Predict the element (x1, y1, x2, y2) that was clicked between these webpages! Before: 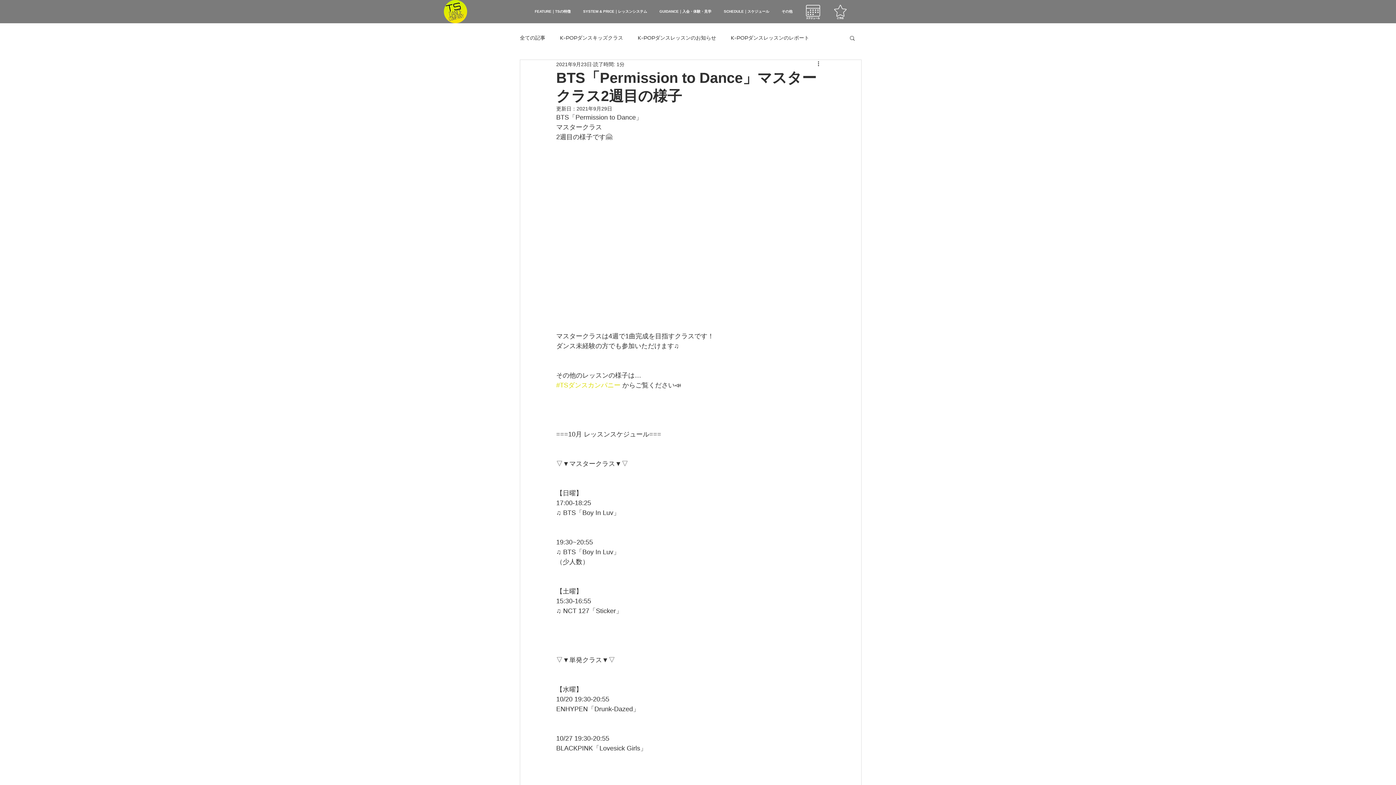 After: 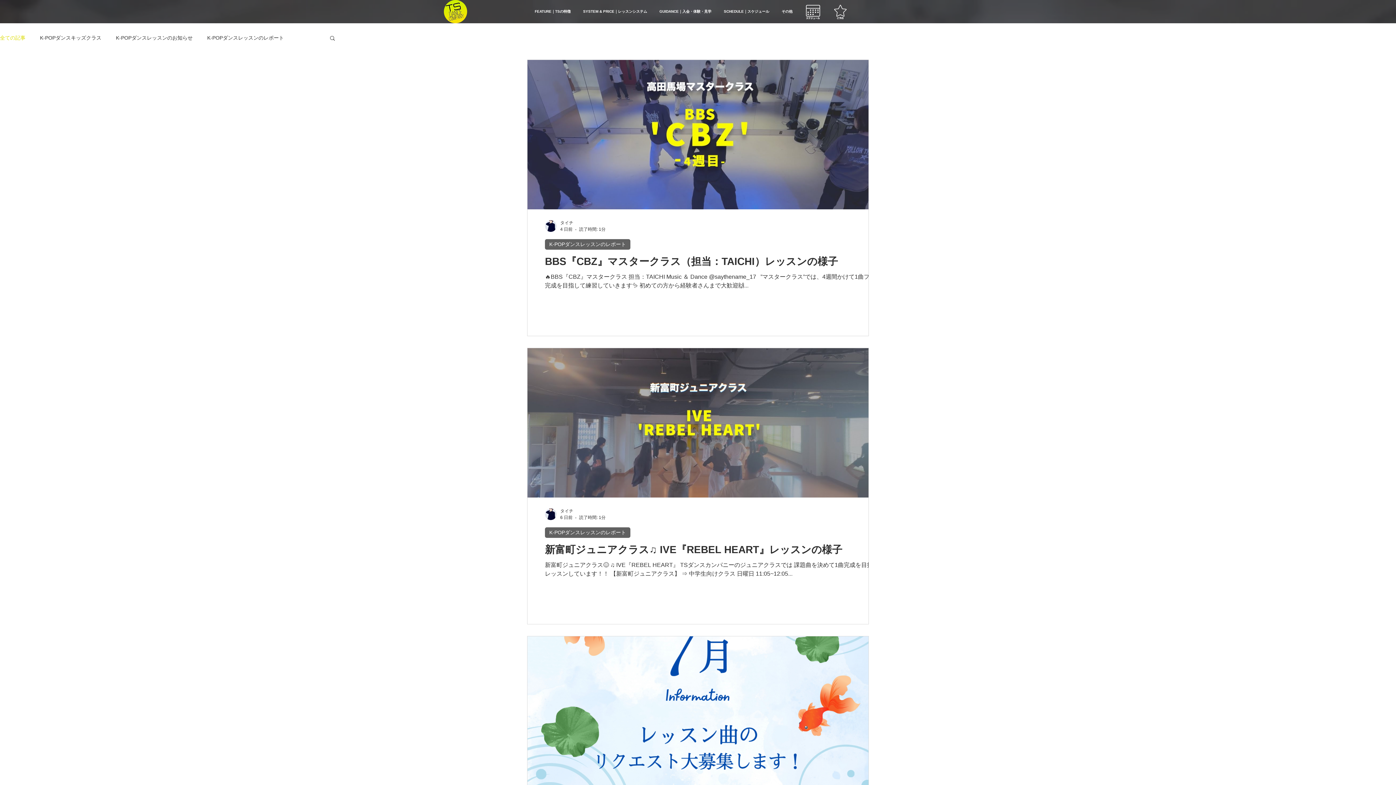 Action: bbox: (520, 34, 545, 41) label: 全ての記事